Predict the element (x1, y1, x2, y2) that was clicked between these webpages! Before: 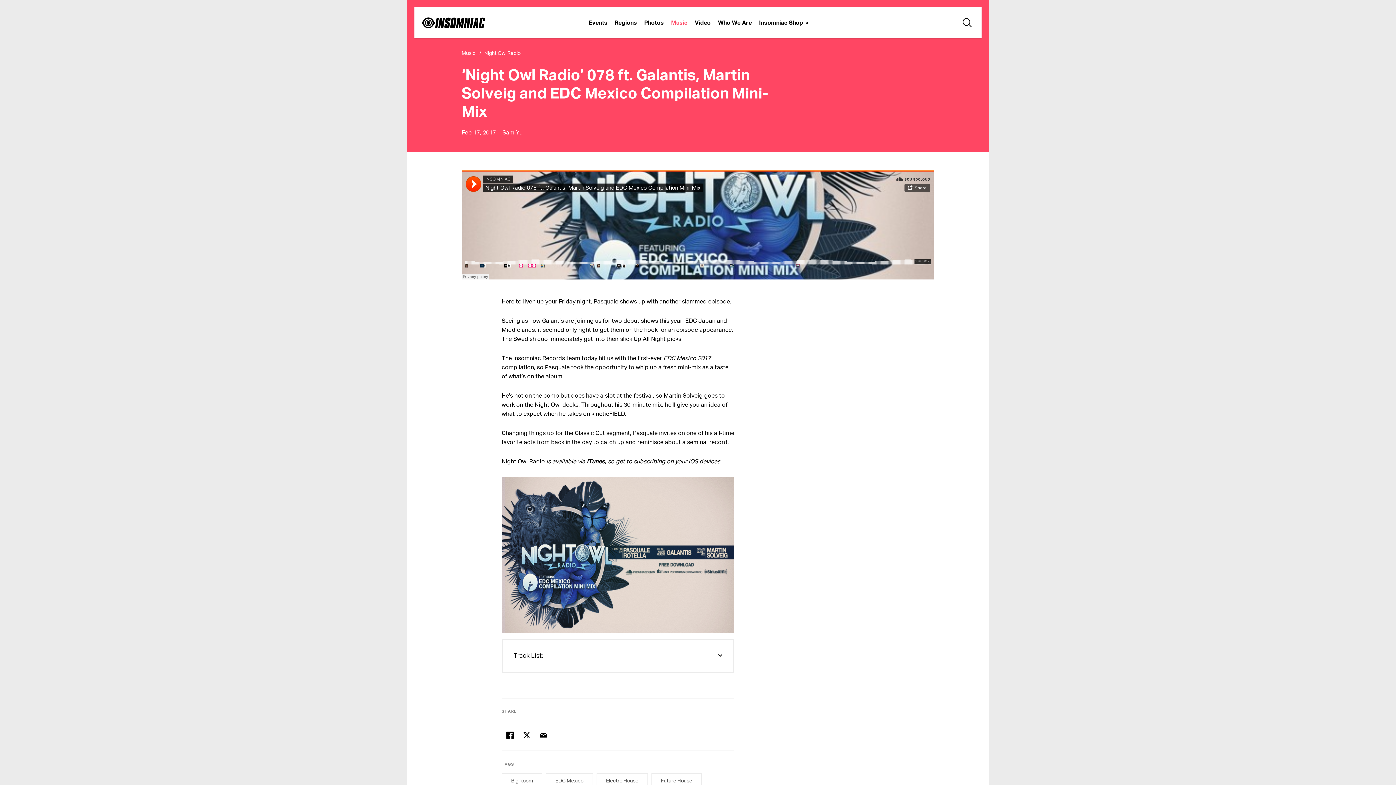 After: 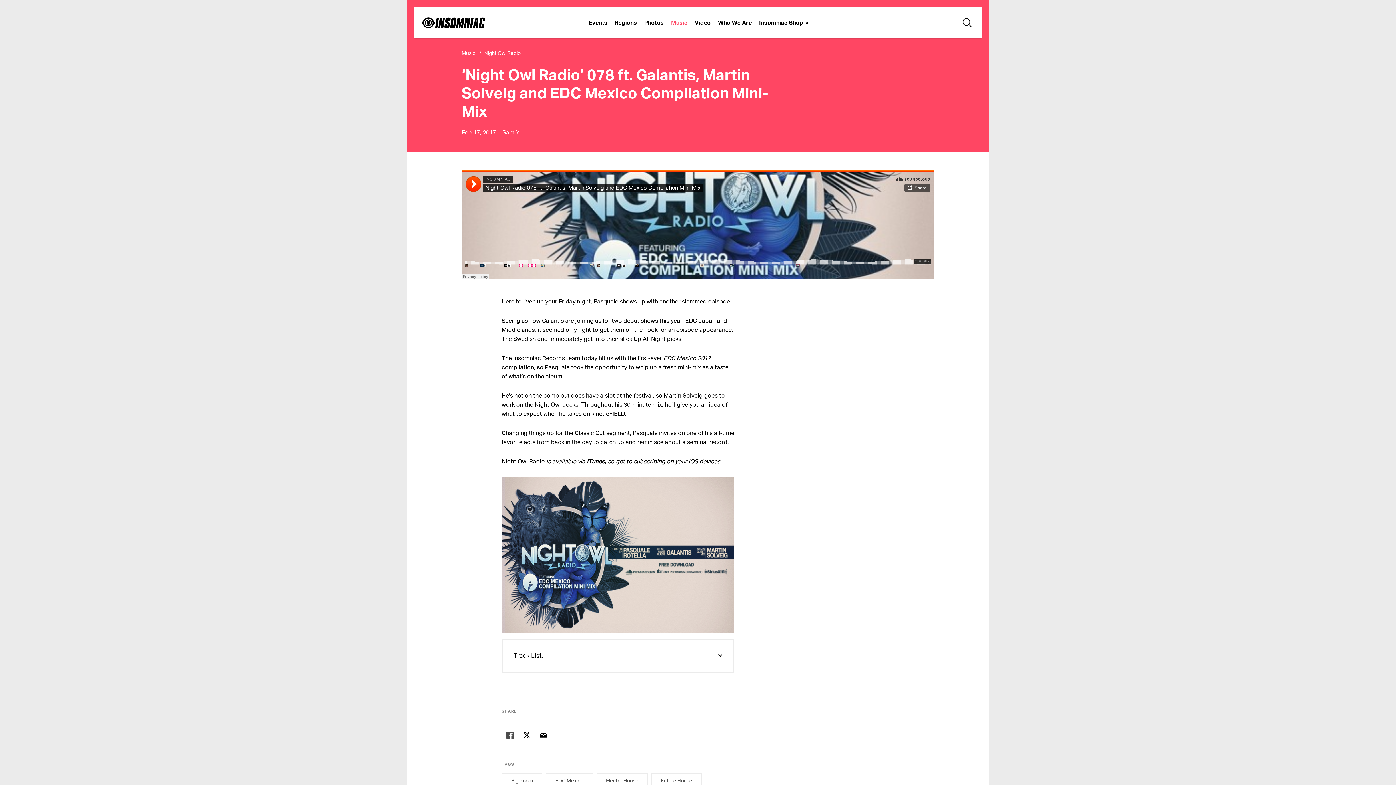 Action: label: facebook bbox: (506, 731, 514, 739)